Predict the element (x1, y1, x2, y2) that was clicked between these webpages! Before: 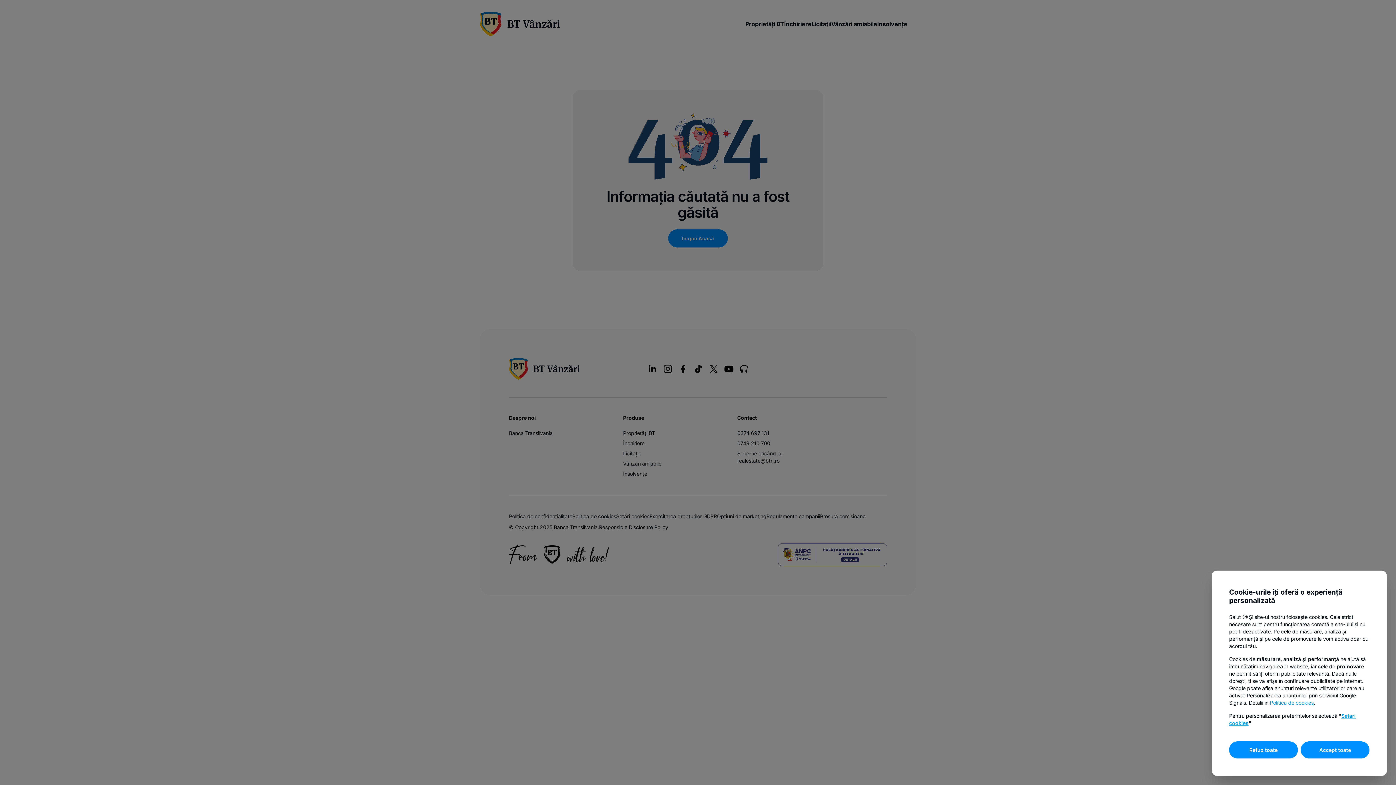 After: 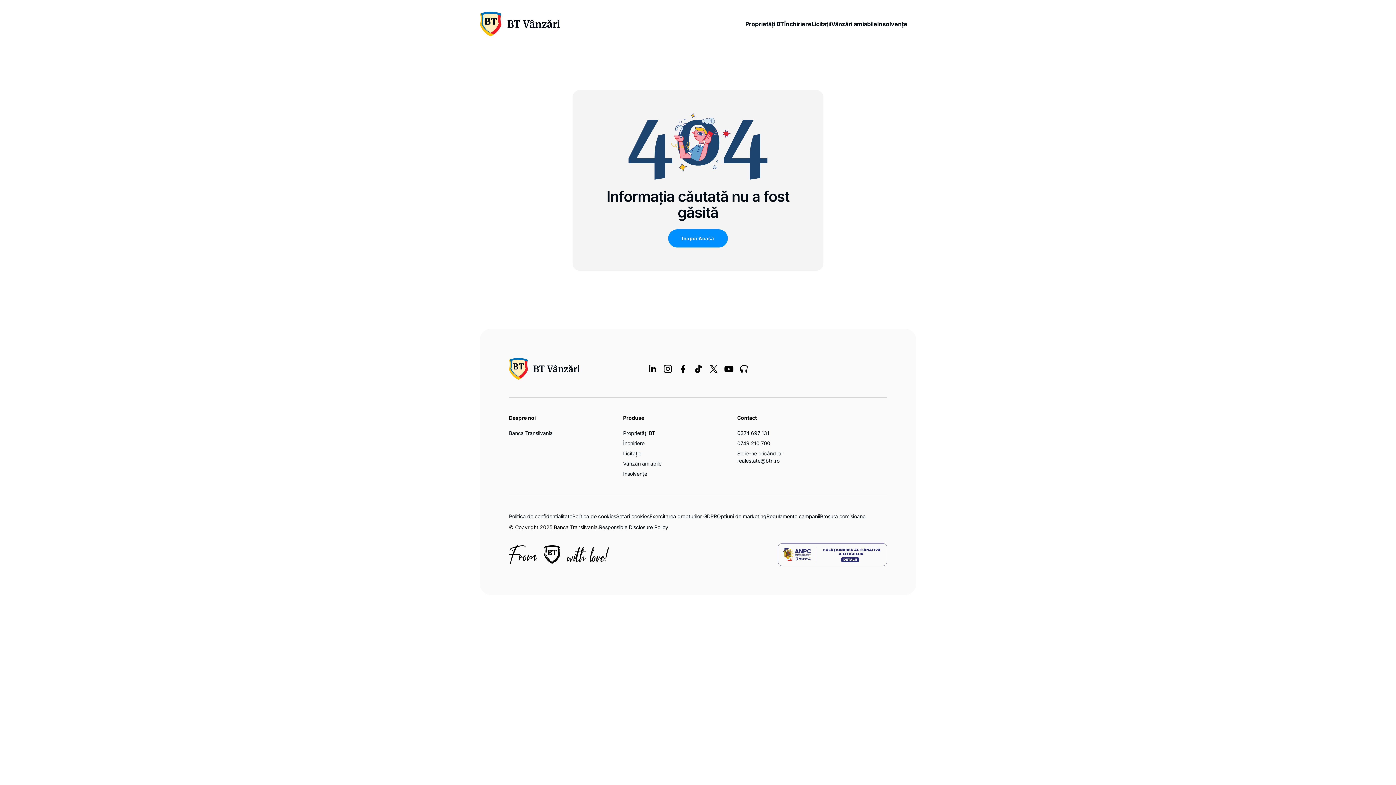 Action: bbox: (1301, 741, 1369, 758) label: Accept toate